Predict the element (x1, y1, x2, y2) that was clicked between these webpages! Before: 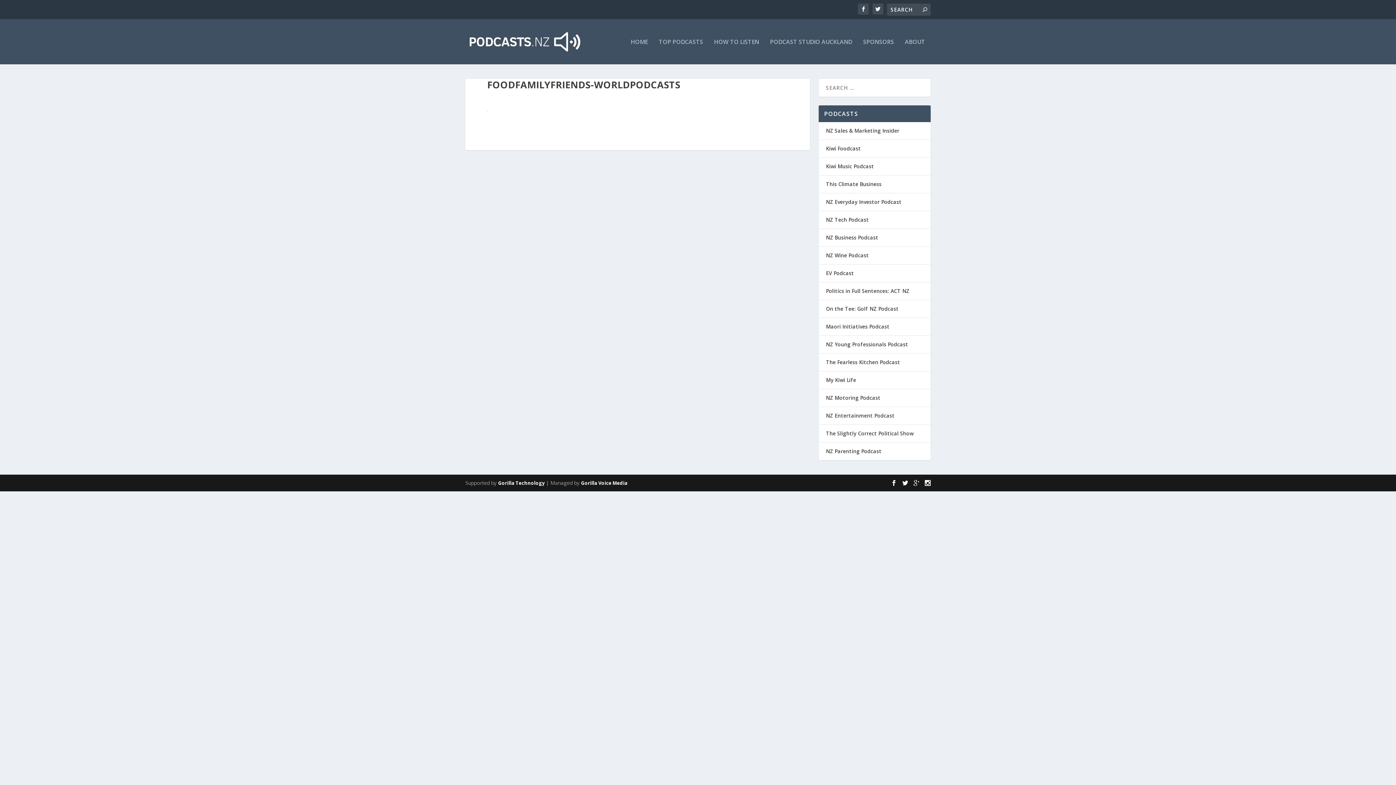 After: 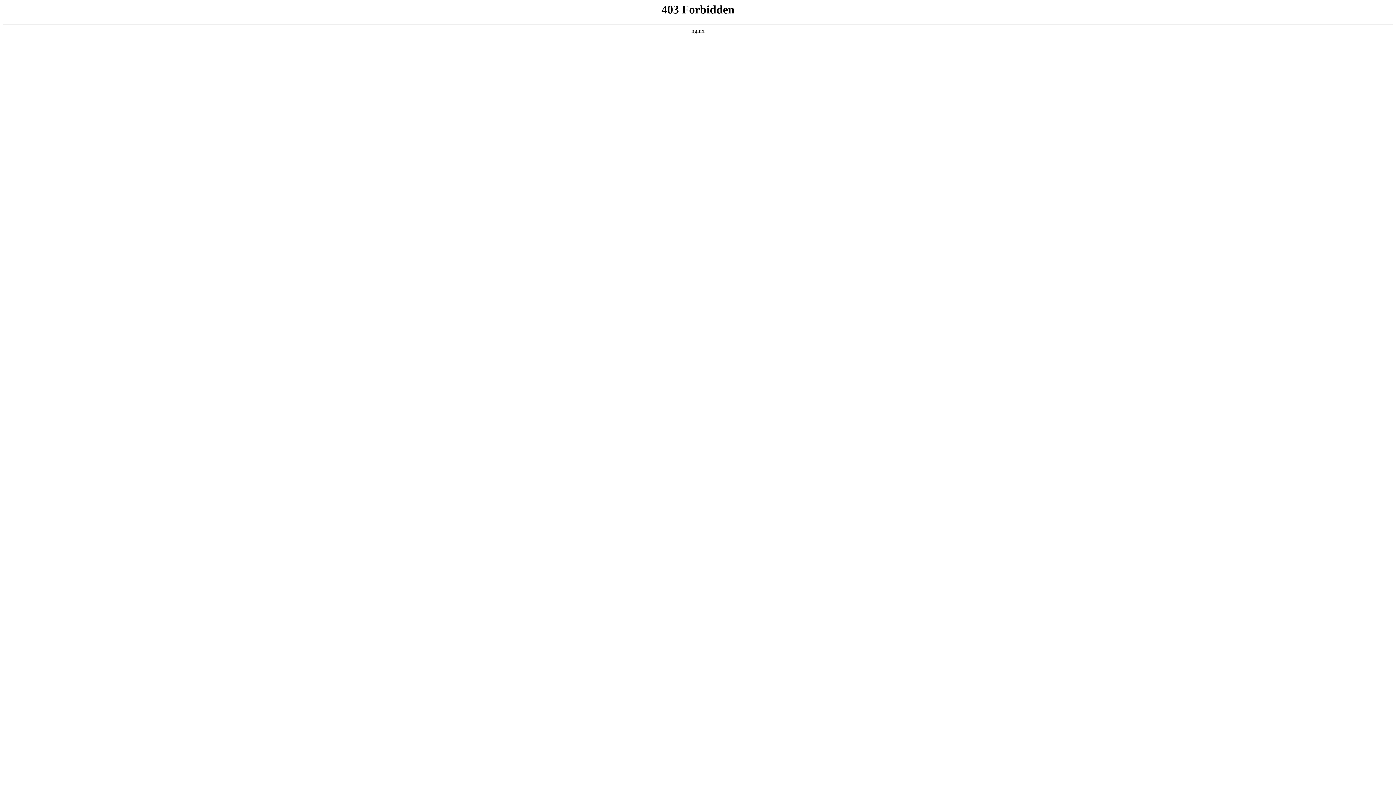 Action: bbox: (826, 234, 878, 241) label: NZ Business Podcast